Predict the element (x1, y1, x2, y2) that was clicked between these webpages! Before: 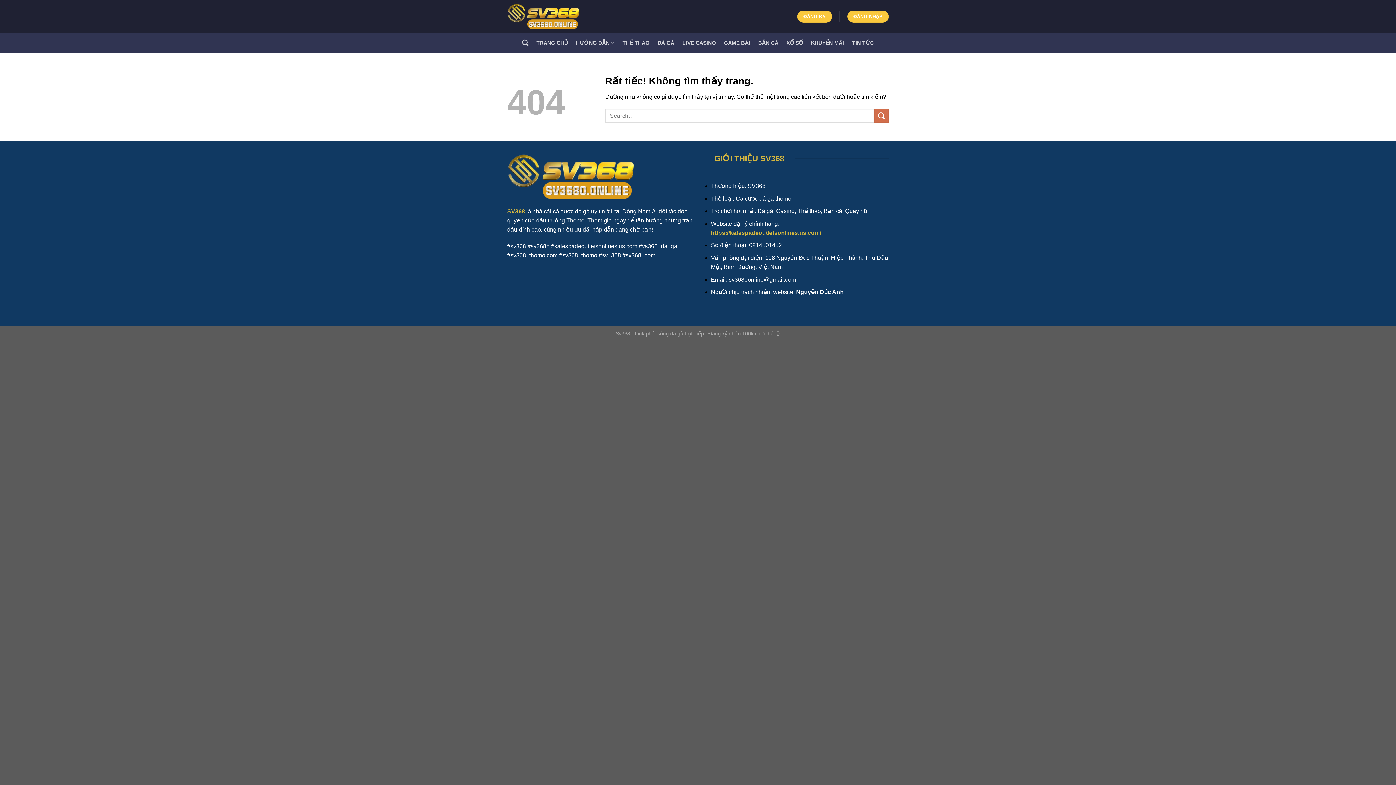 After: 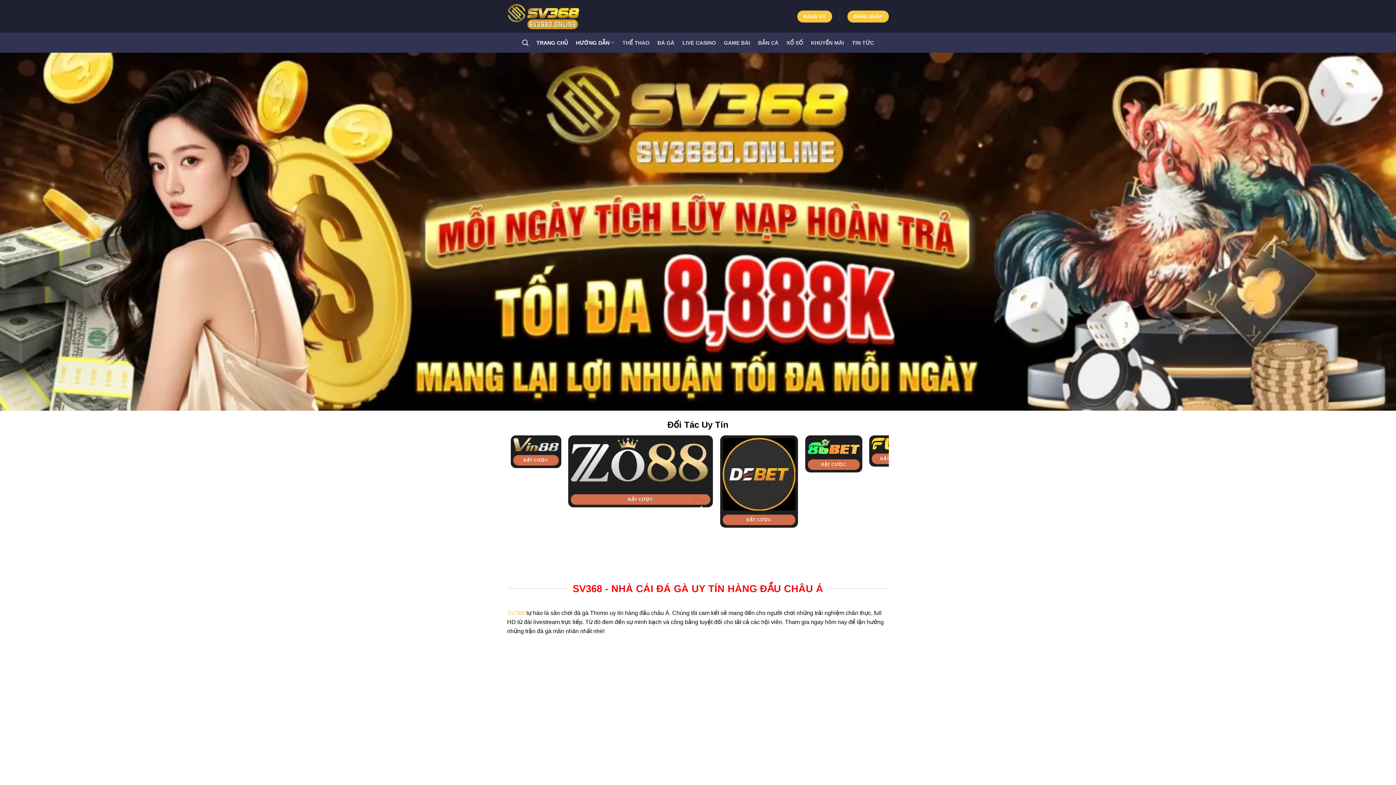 Action: label: https://katespadeoutletsonlines.us.com/ bbox: (711, 229, 821, 235)